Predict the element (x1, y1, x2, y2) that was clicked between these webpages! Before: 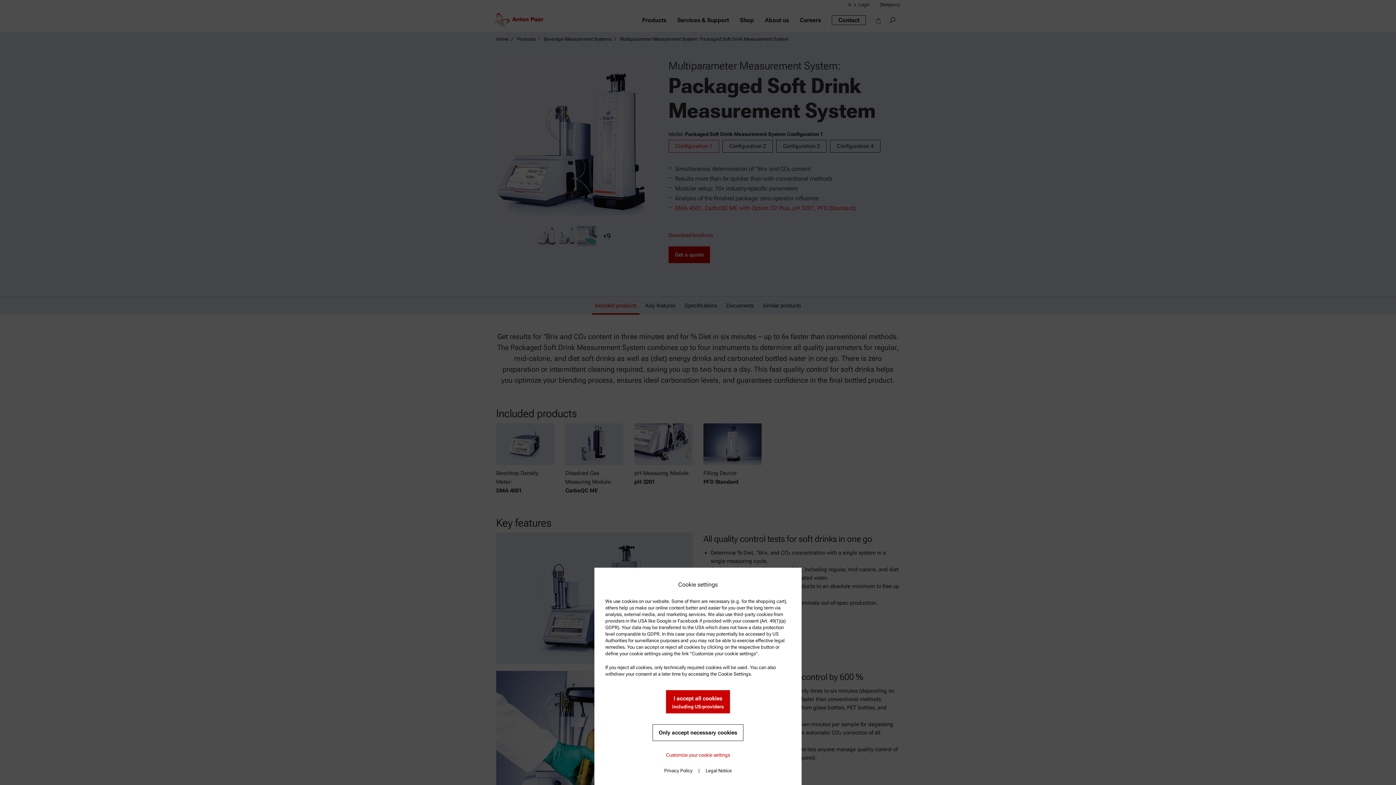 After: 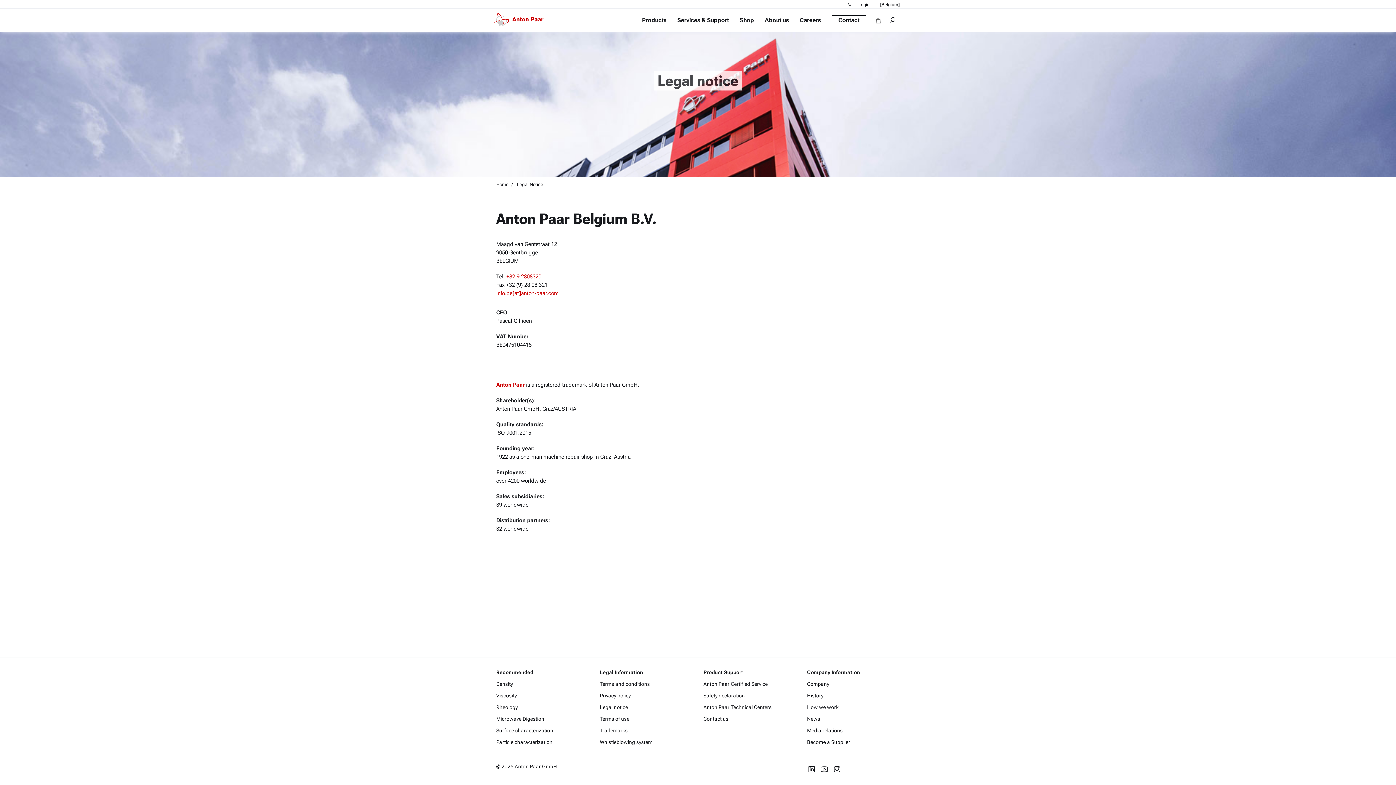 Action: bbox: (700, 762, 737, 779) label: Legal Notice